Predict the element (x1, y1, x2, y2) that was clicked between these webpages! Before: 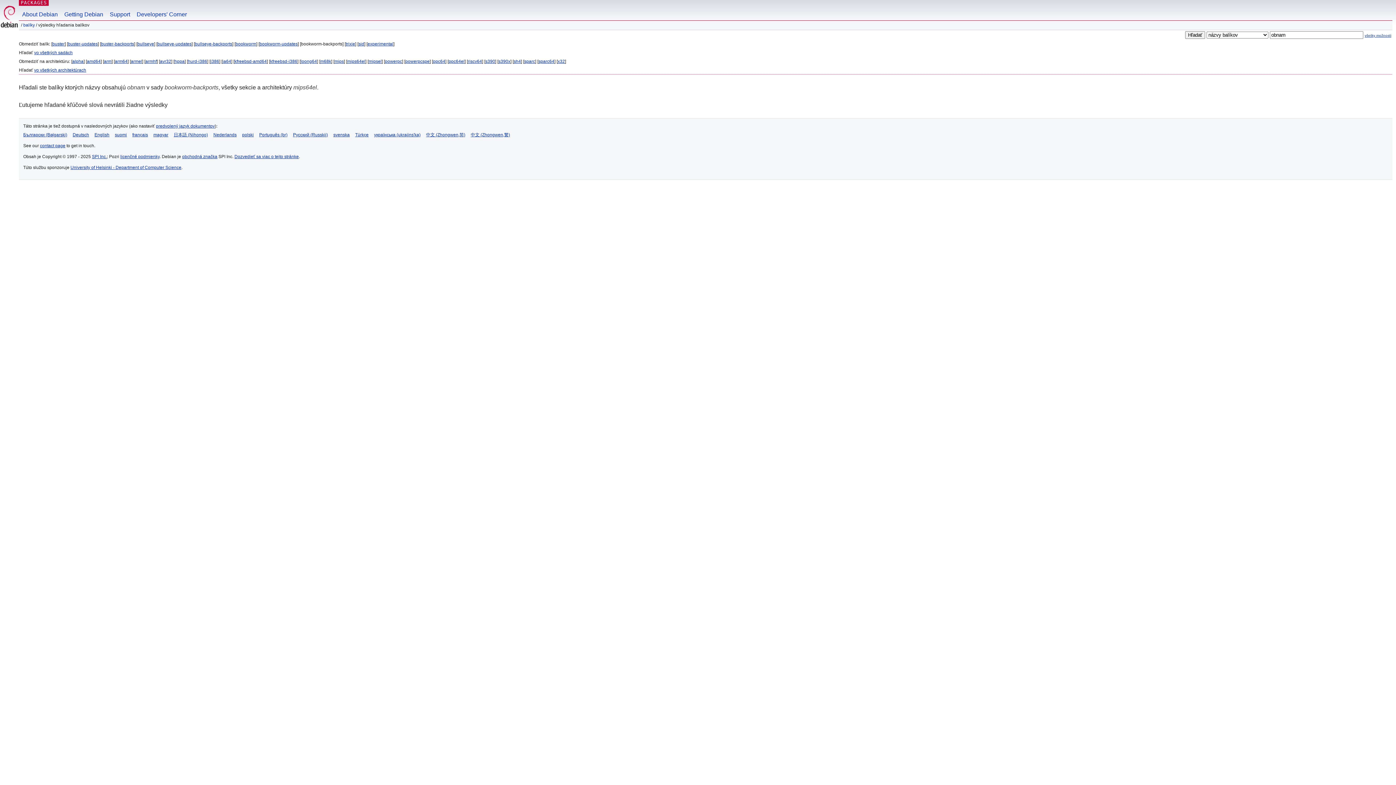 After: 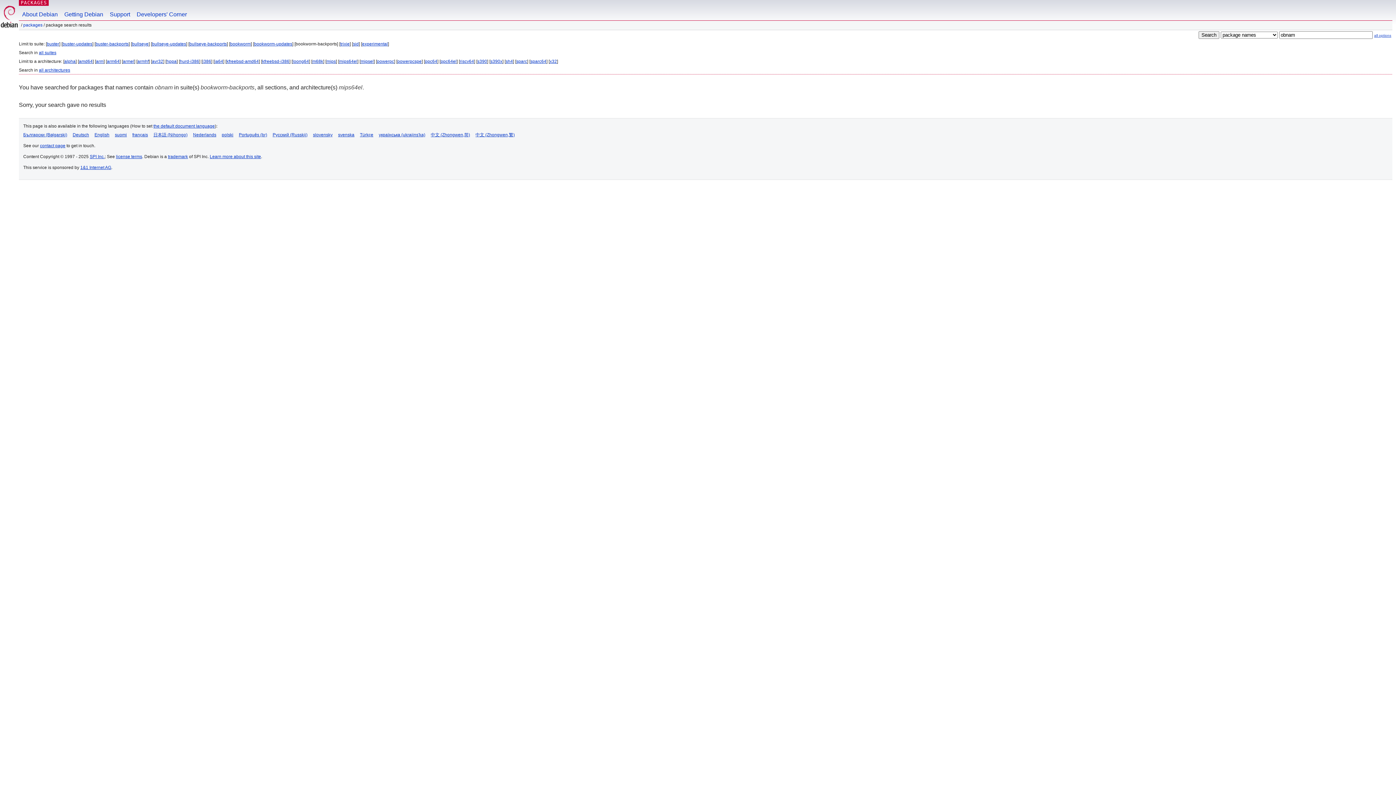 Action: bbox: (153, 132, 168, 137) label: magyar